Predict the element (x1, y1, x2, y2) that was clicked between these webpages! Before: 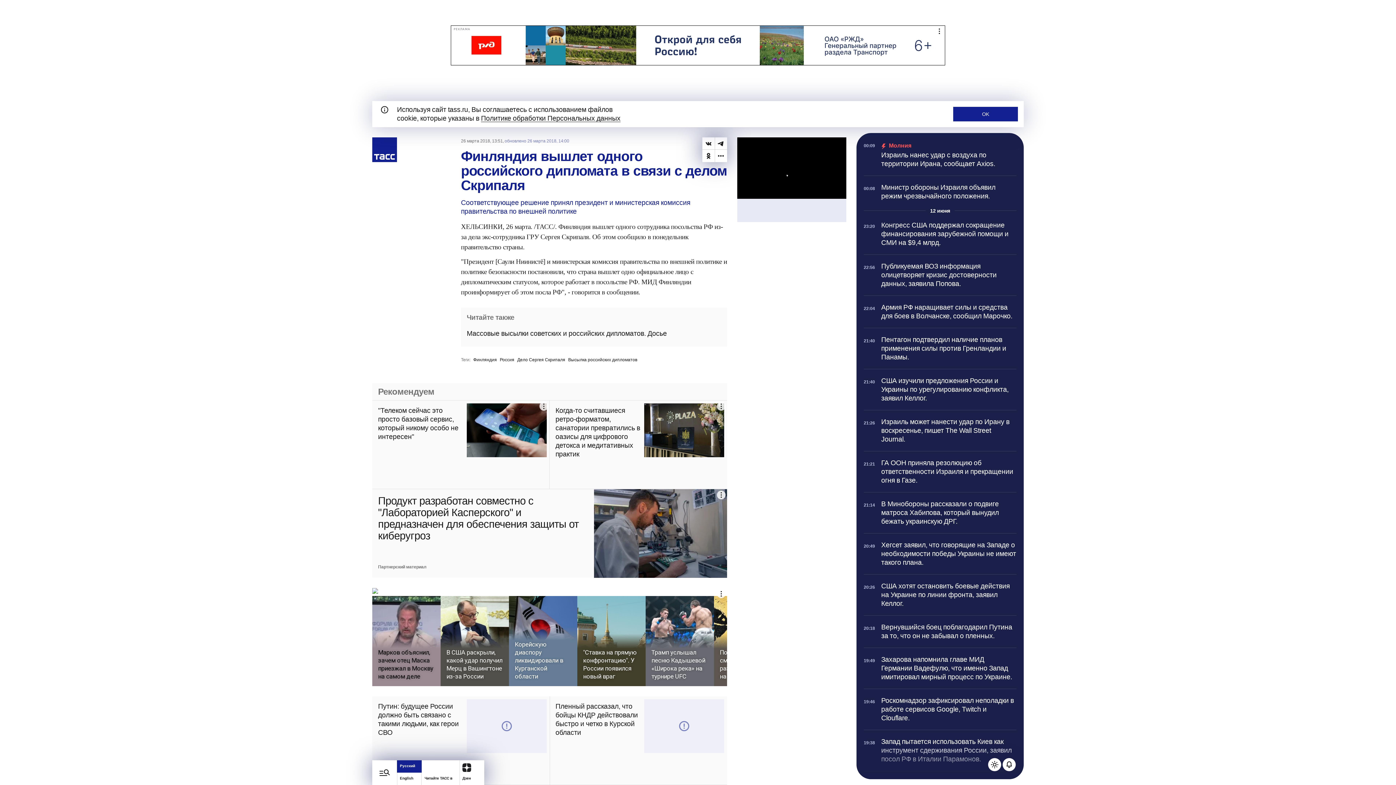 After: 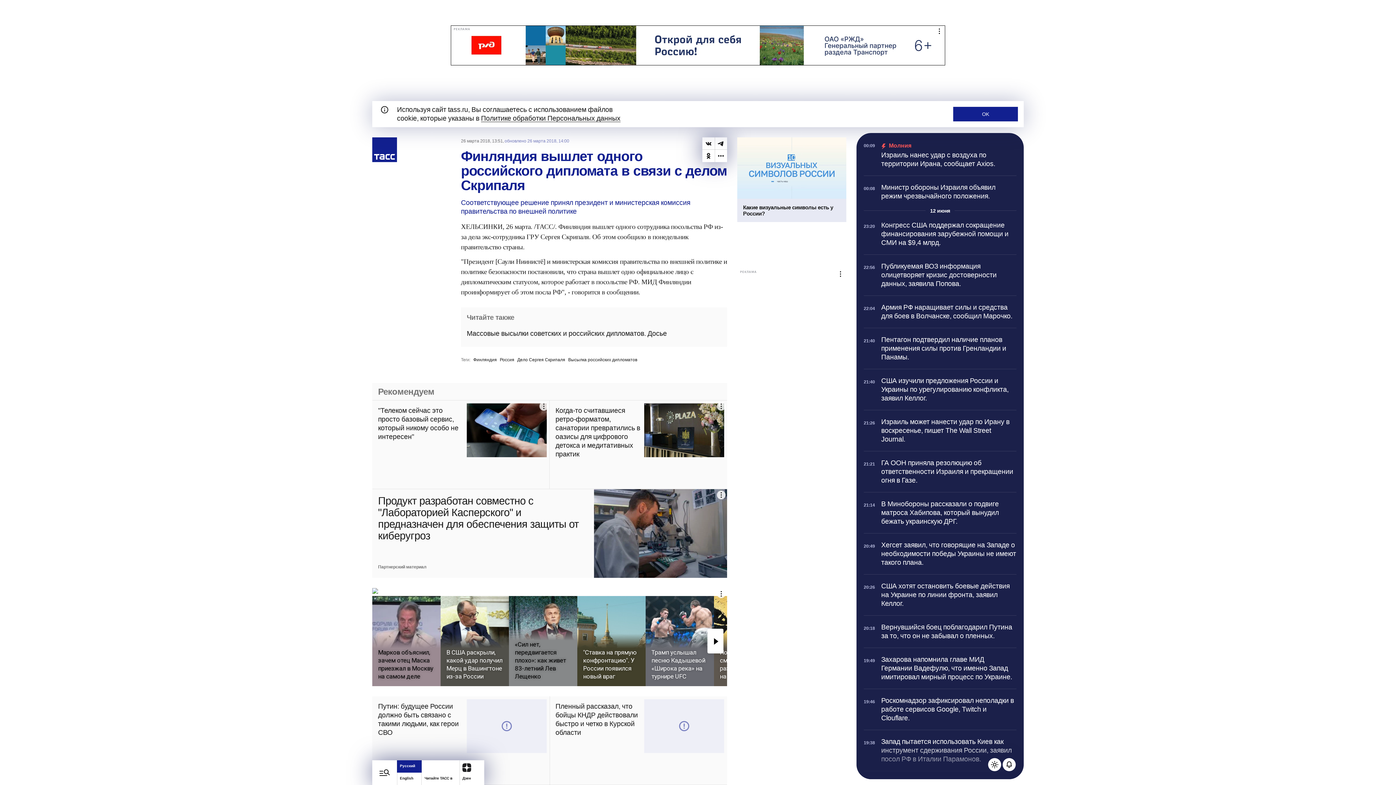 Action: label: Корейскую диаспору ликвидировали в Курганской области bbox: (509, 596, 577, 686)